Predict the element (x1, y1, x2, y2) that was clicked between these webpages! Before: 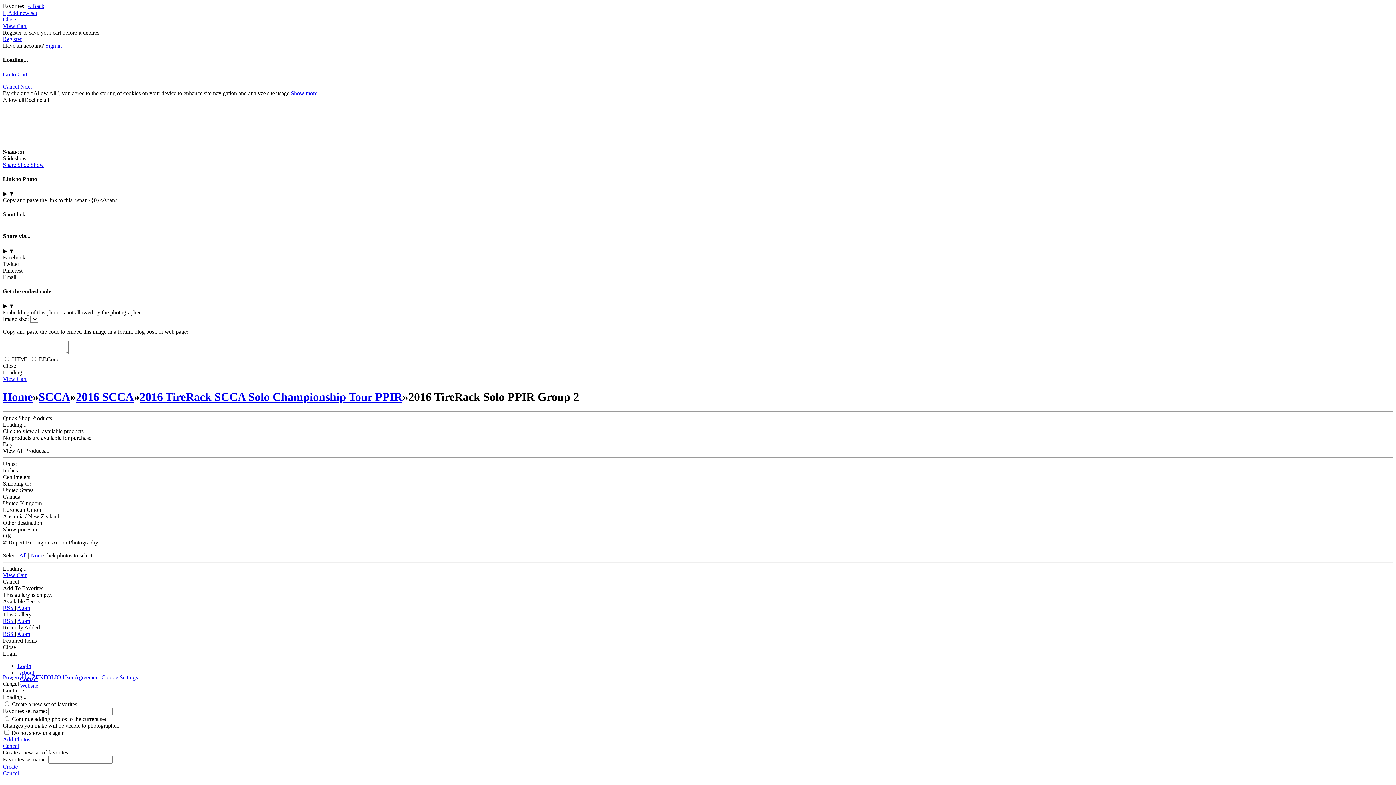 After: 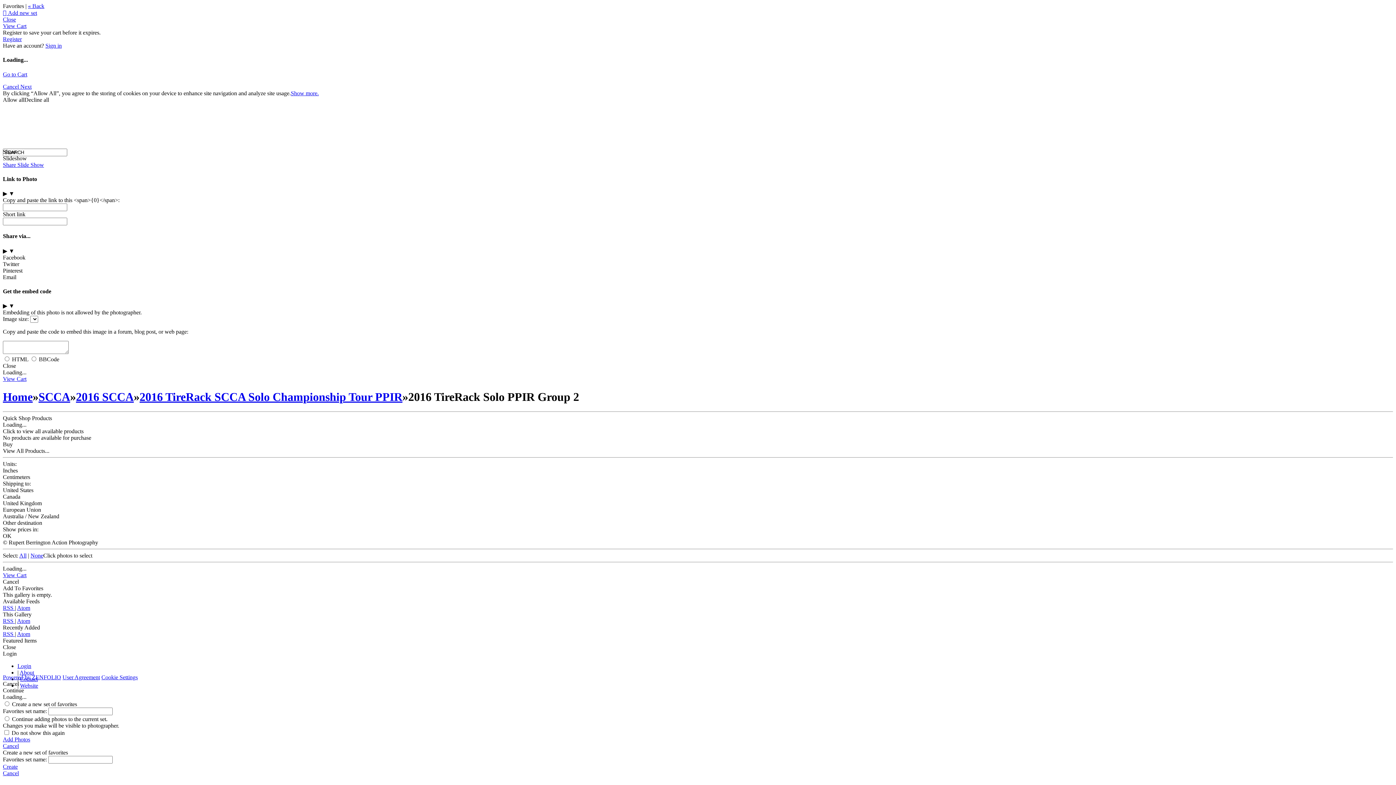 Action: label: Close bbox: (2, 16, 16, 22)